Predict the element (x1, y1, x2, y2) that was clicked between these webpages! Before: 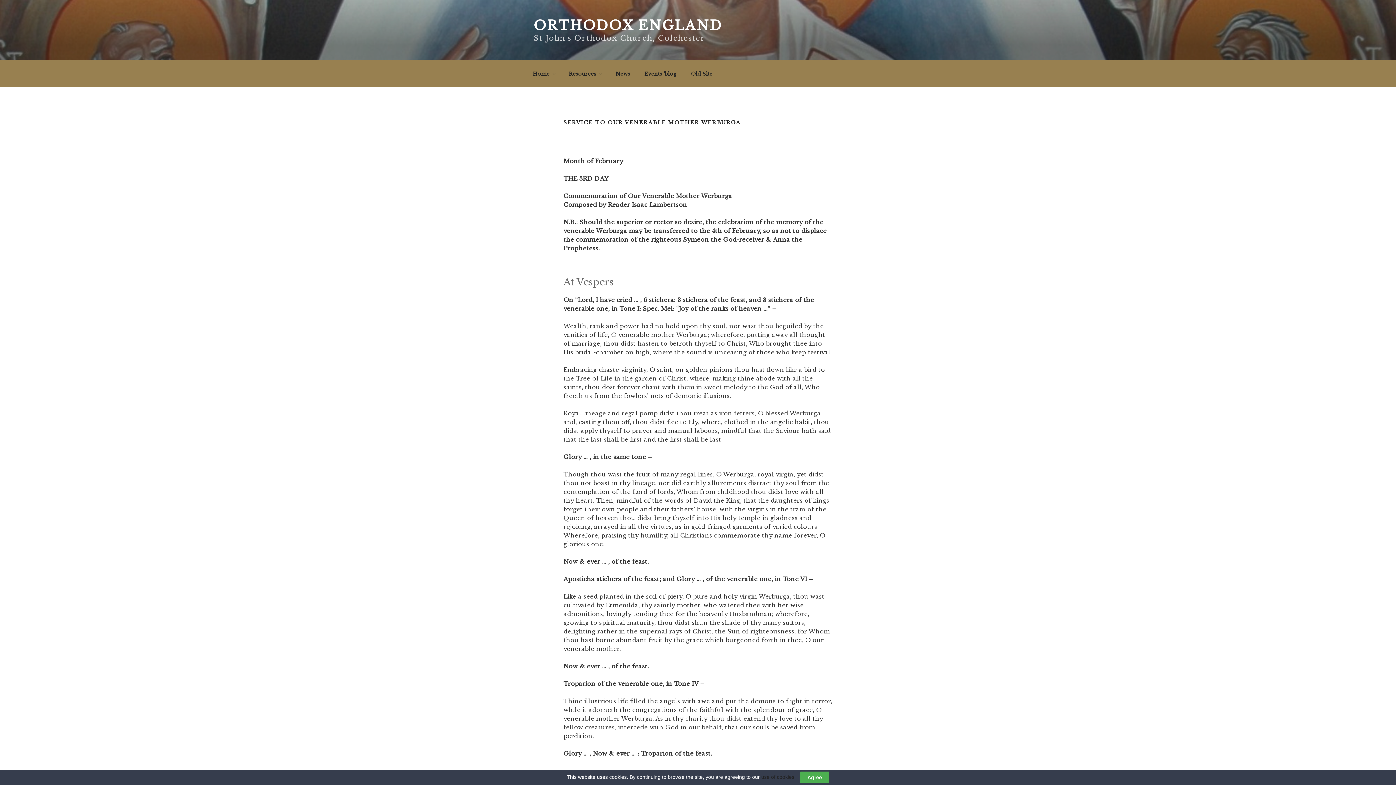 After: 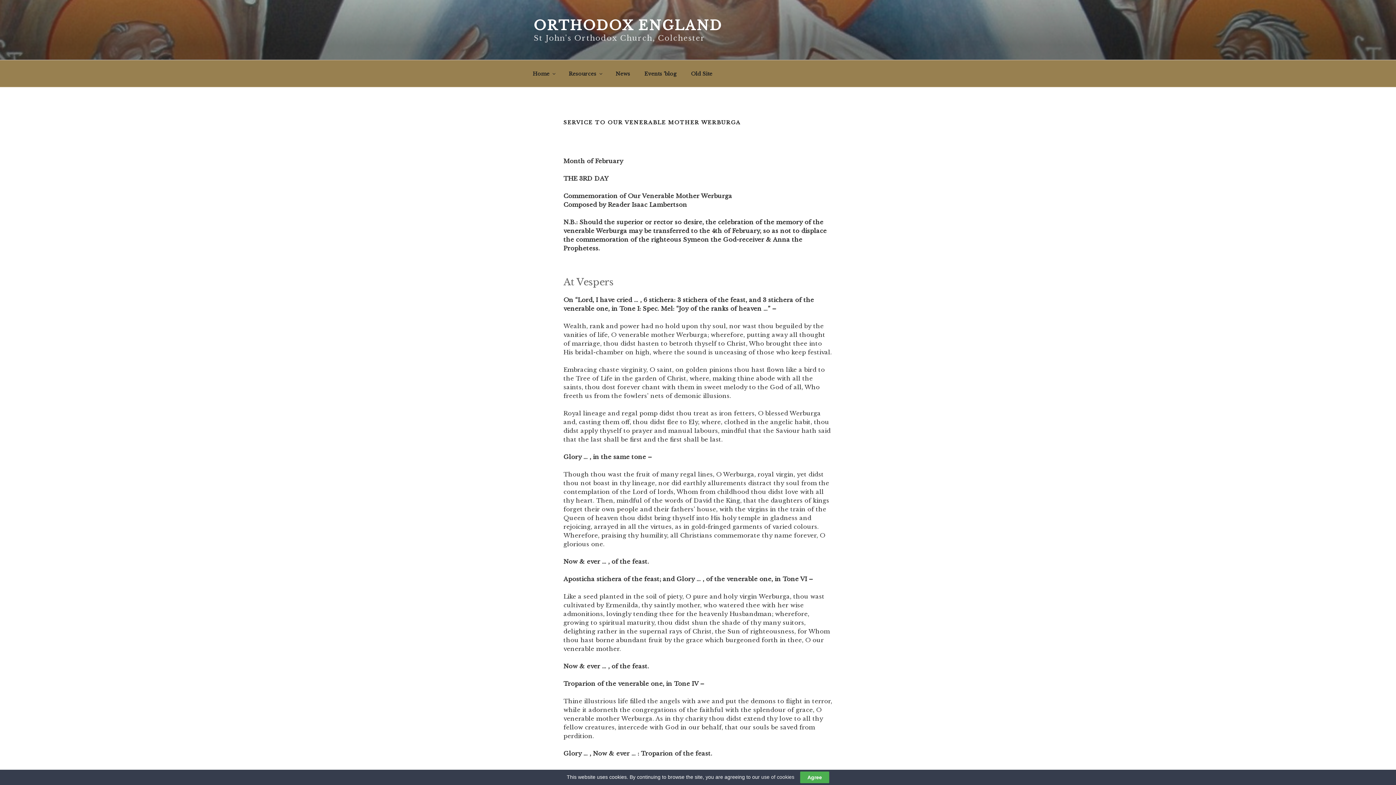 Action: label: use of cookies bbox: (761, 774, 794, 780)